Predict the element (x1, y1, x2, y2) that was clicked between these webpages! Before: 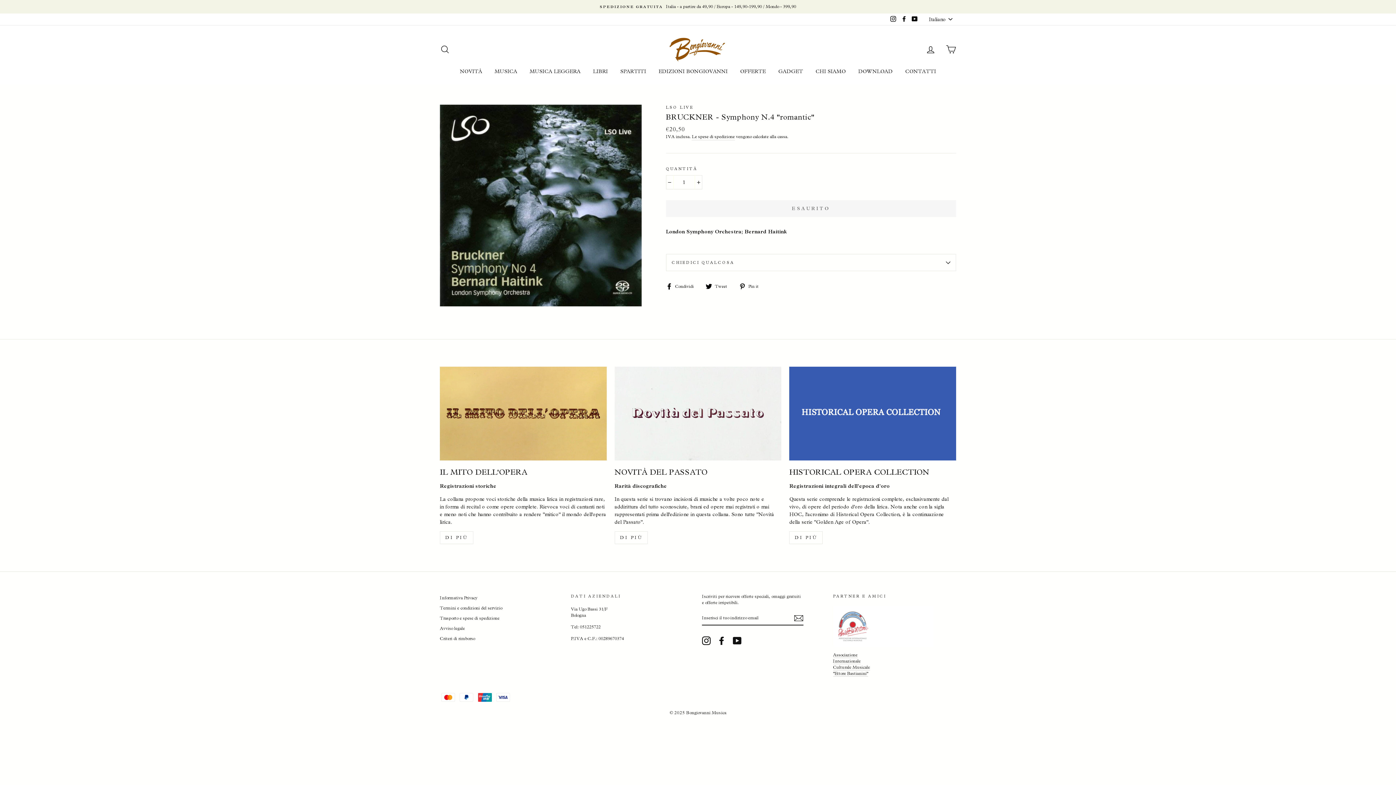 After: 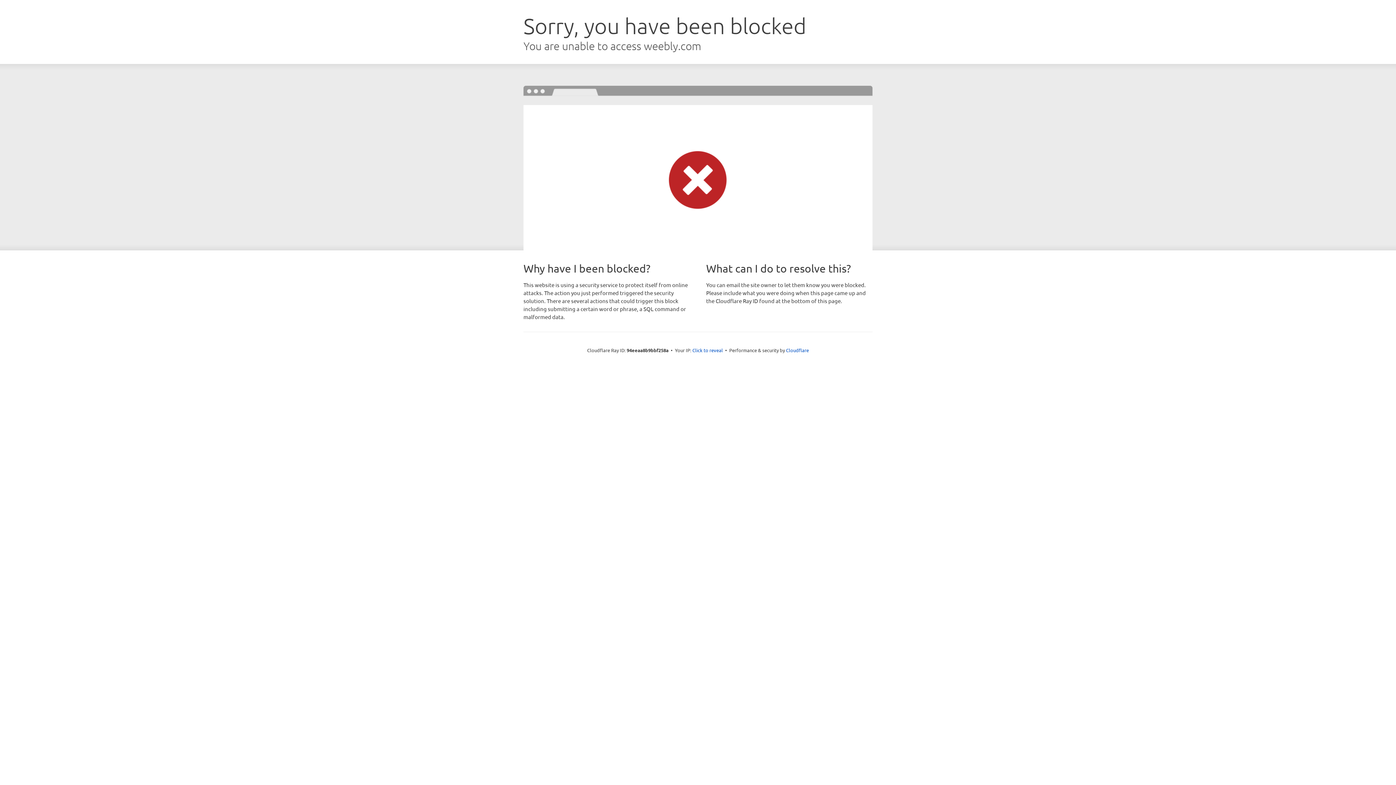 Action: bbox: (833, 671, 868, 677) label: "Ettore Bastianini"